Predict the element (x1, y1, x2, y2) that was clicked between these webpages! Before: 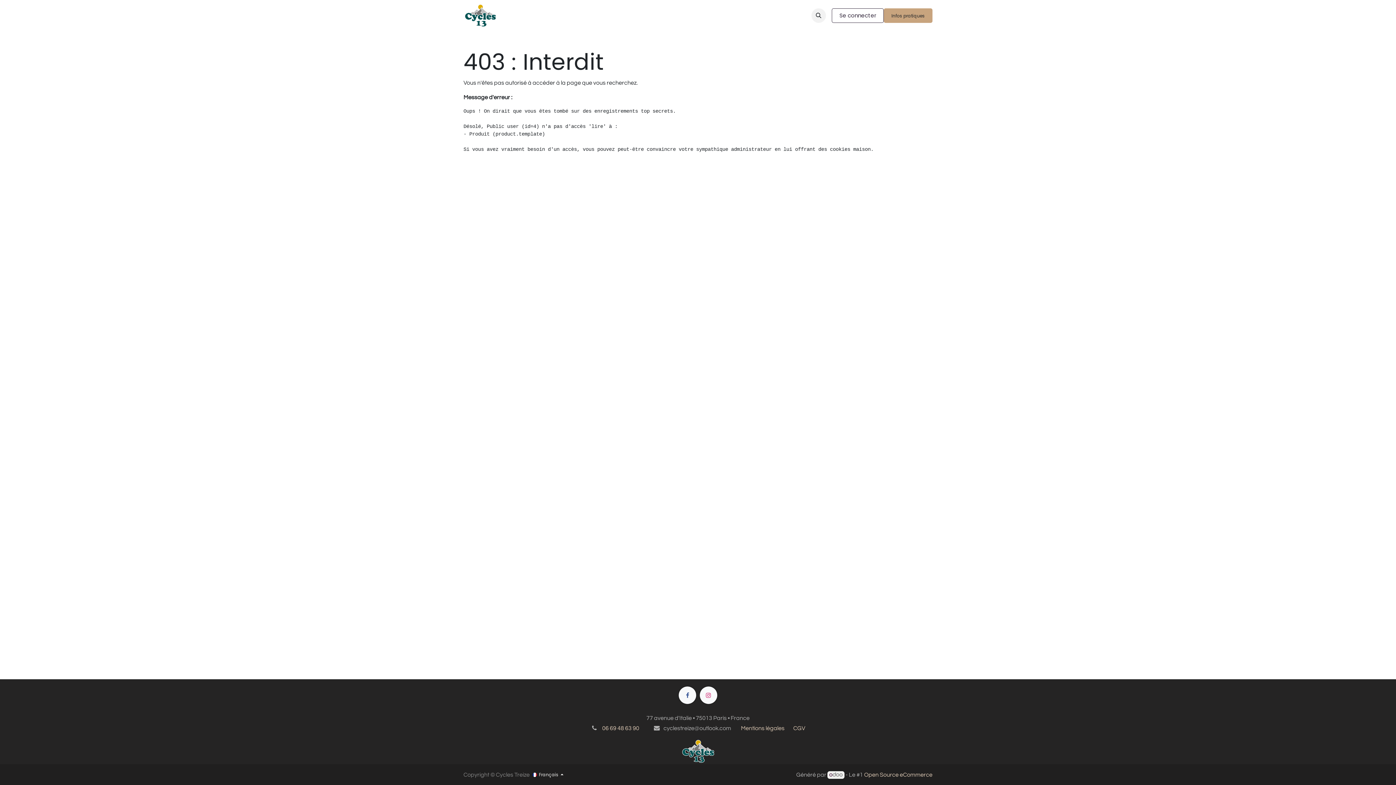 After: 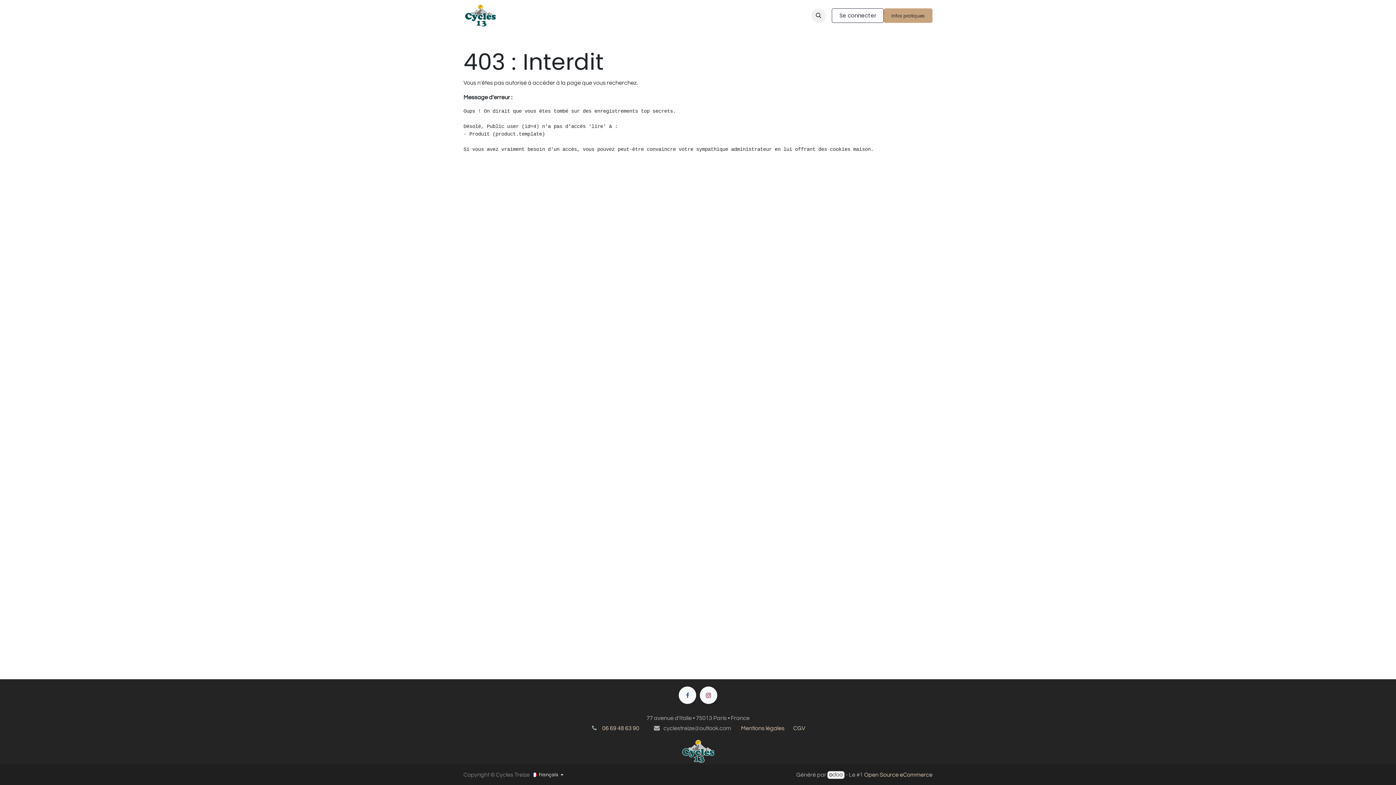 Action: bbox: (699, 686, 717, 704)